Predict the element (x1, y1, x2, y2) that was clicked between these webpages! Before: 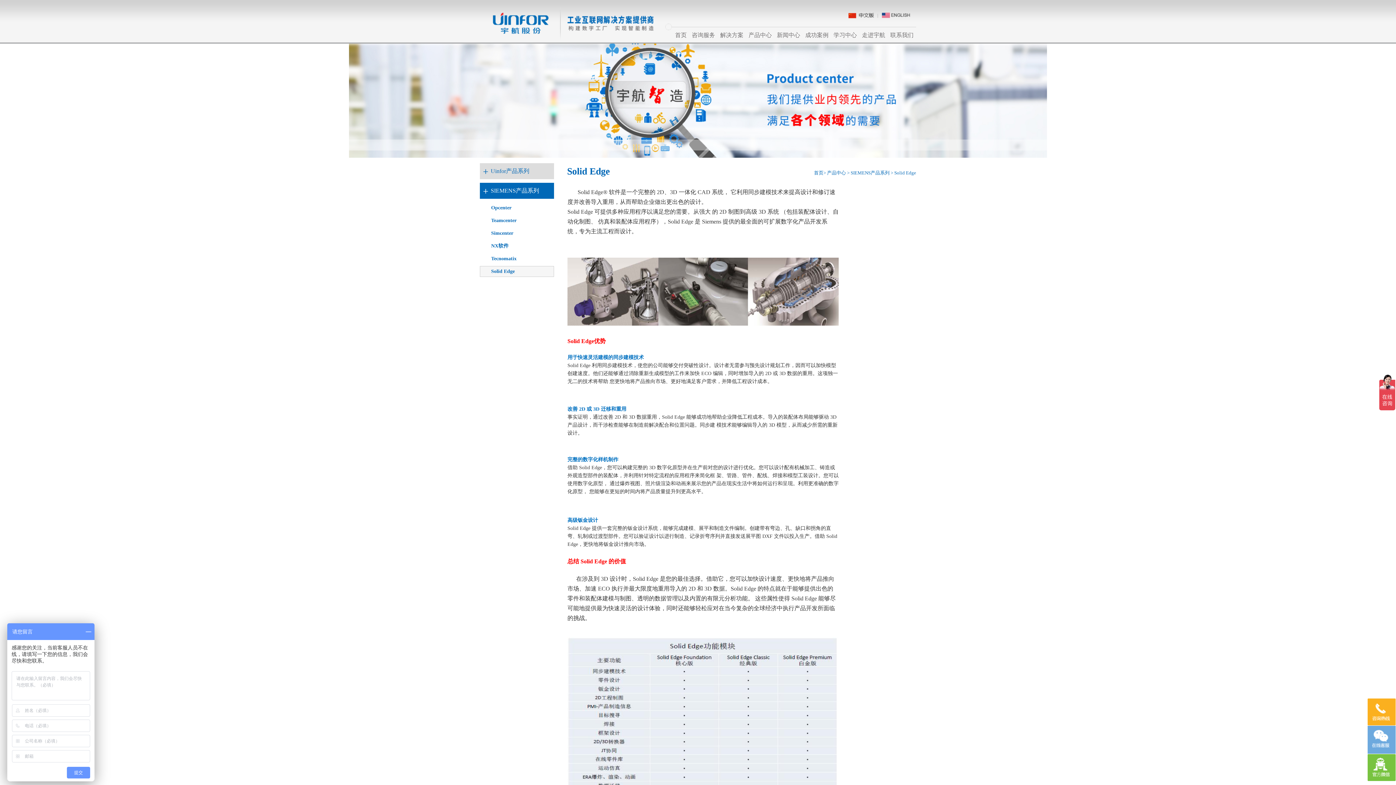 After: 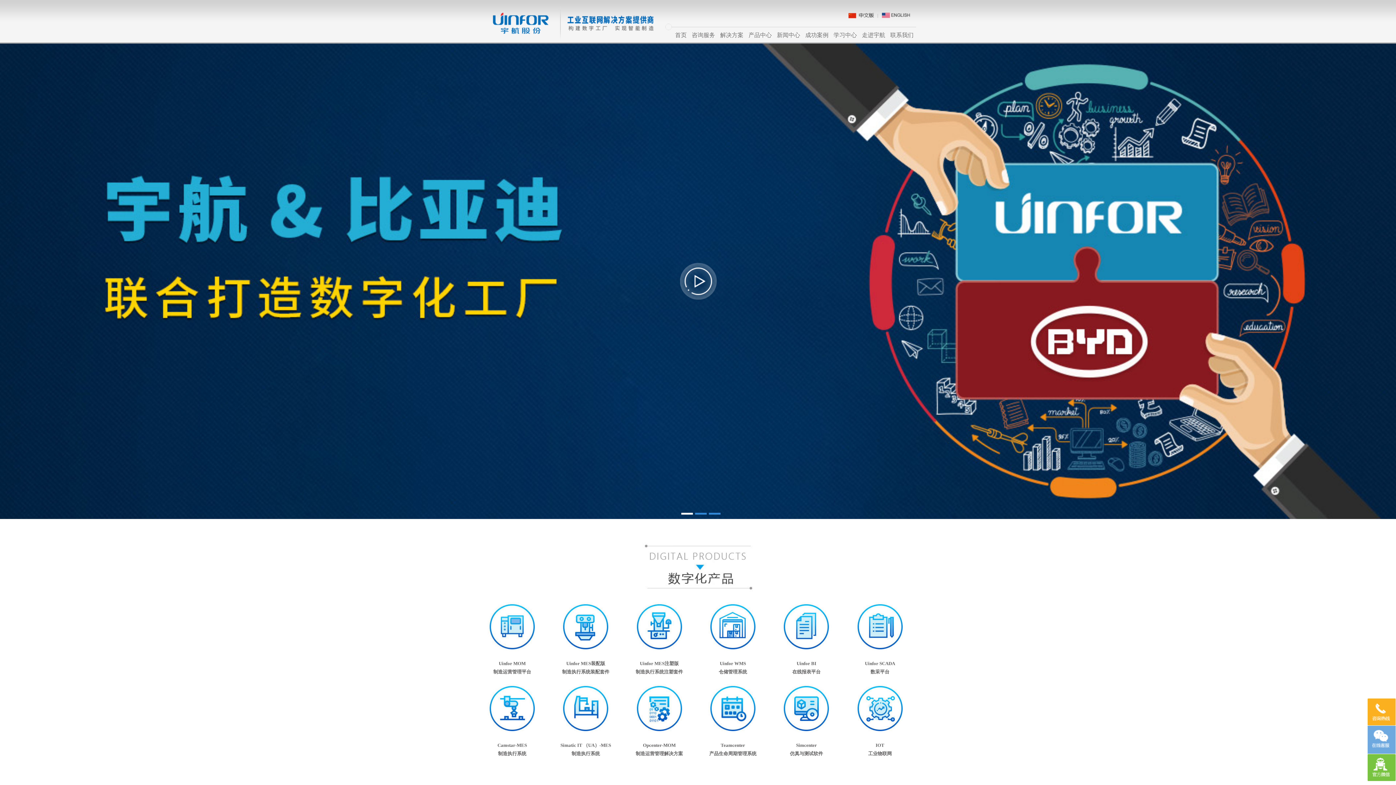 Action: bbox: (480, 8, 654, 18)